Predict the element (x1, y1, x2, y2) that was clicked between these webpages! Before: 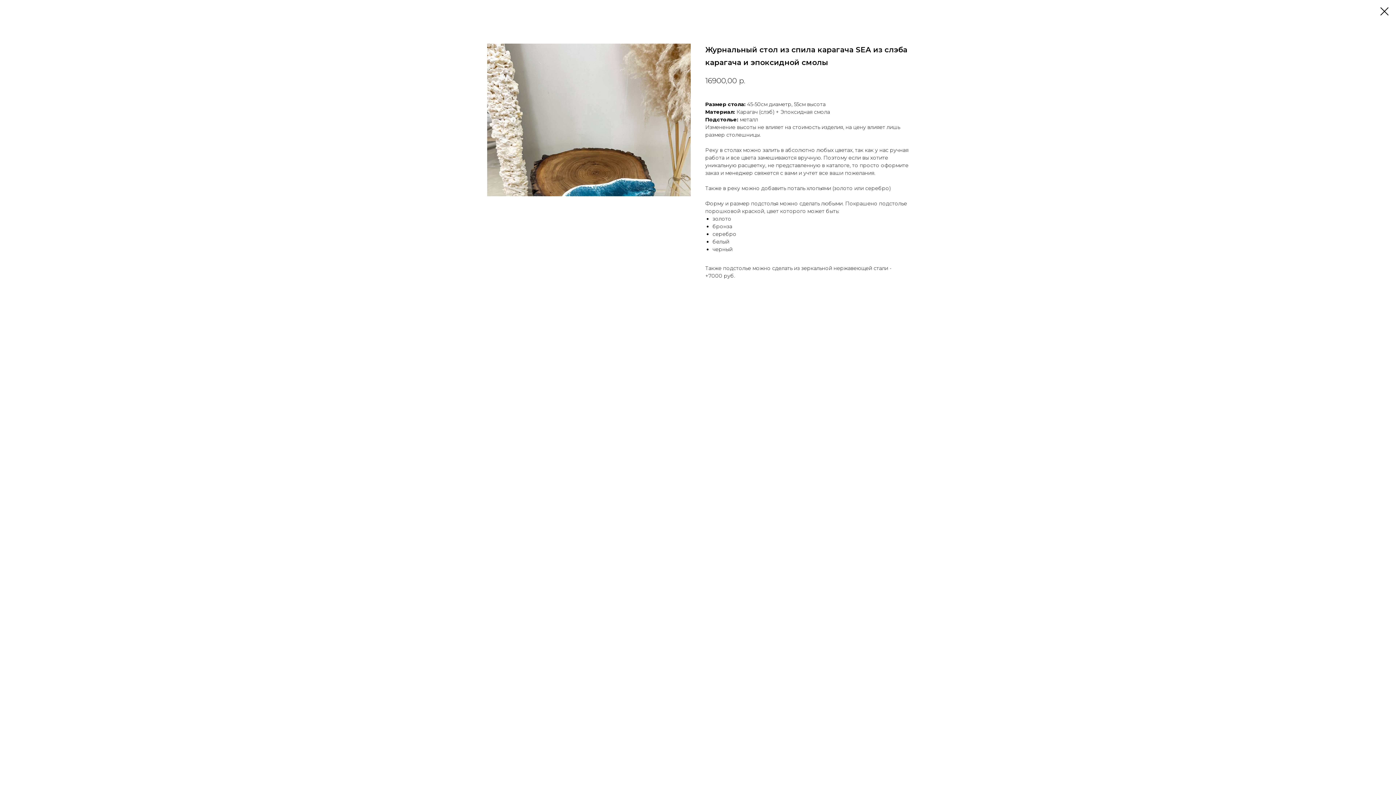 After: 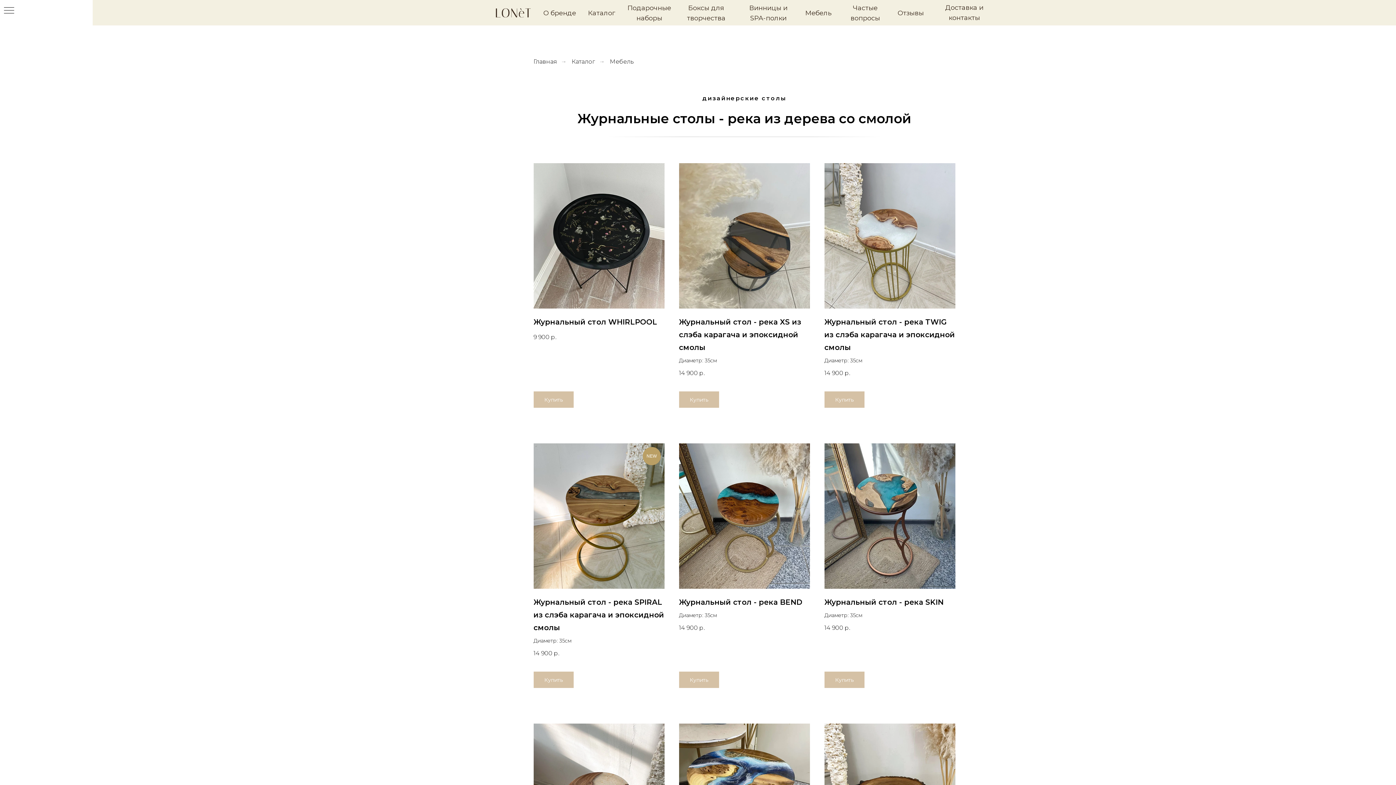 Action: bbox: (1380, 7, 1389, 15)